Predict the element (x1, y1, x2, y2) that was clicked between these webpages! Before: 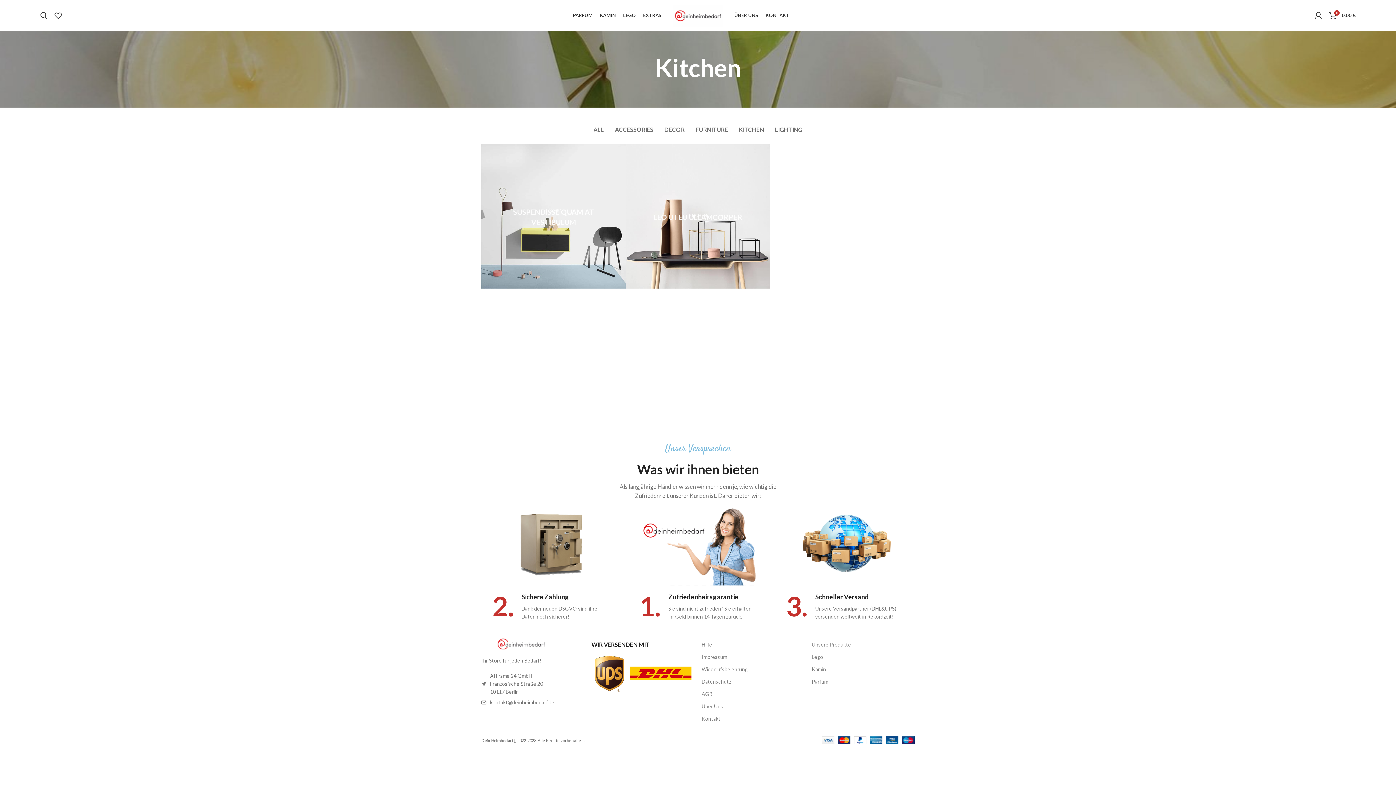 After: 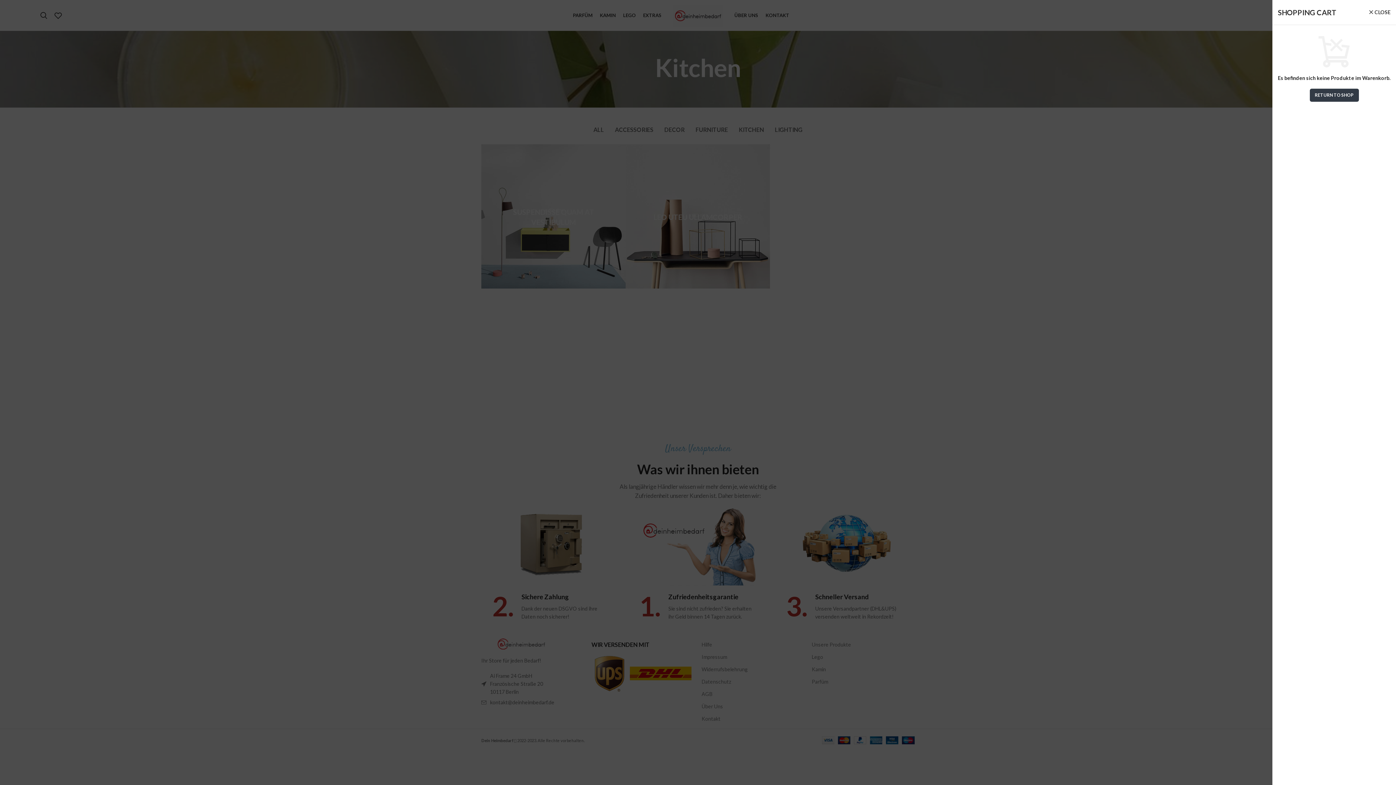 Action: bbox: (1325, 8, 1359, 22) label: 0
0,00 €